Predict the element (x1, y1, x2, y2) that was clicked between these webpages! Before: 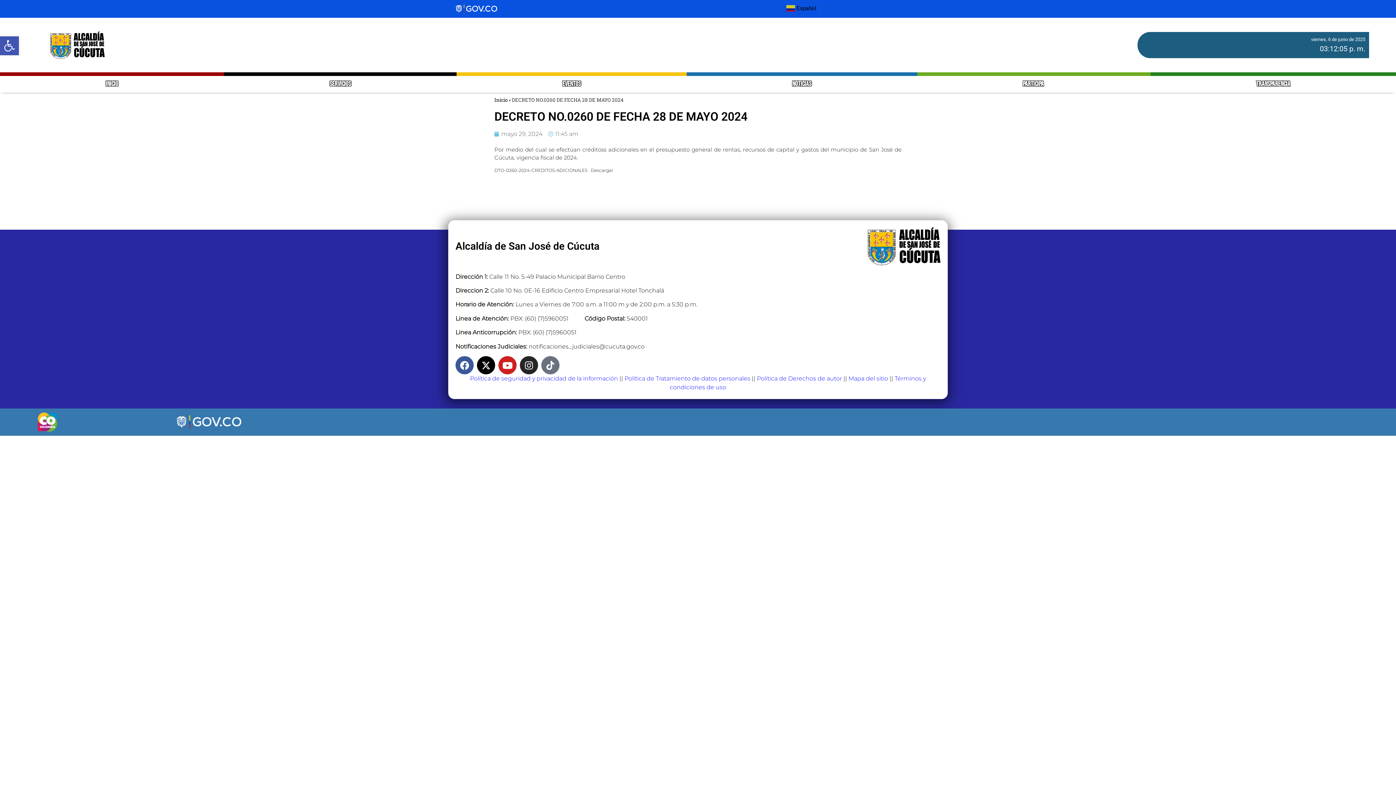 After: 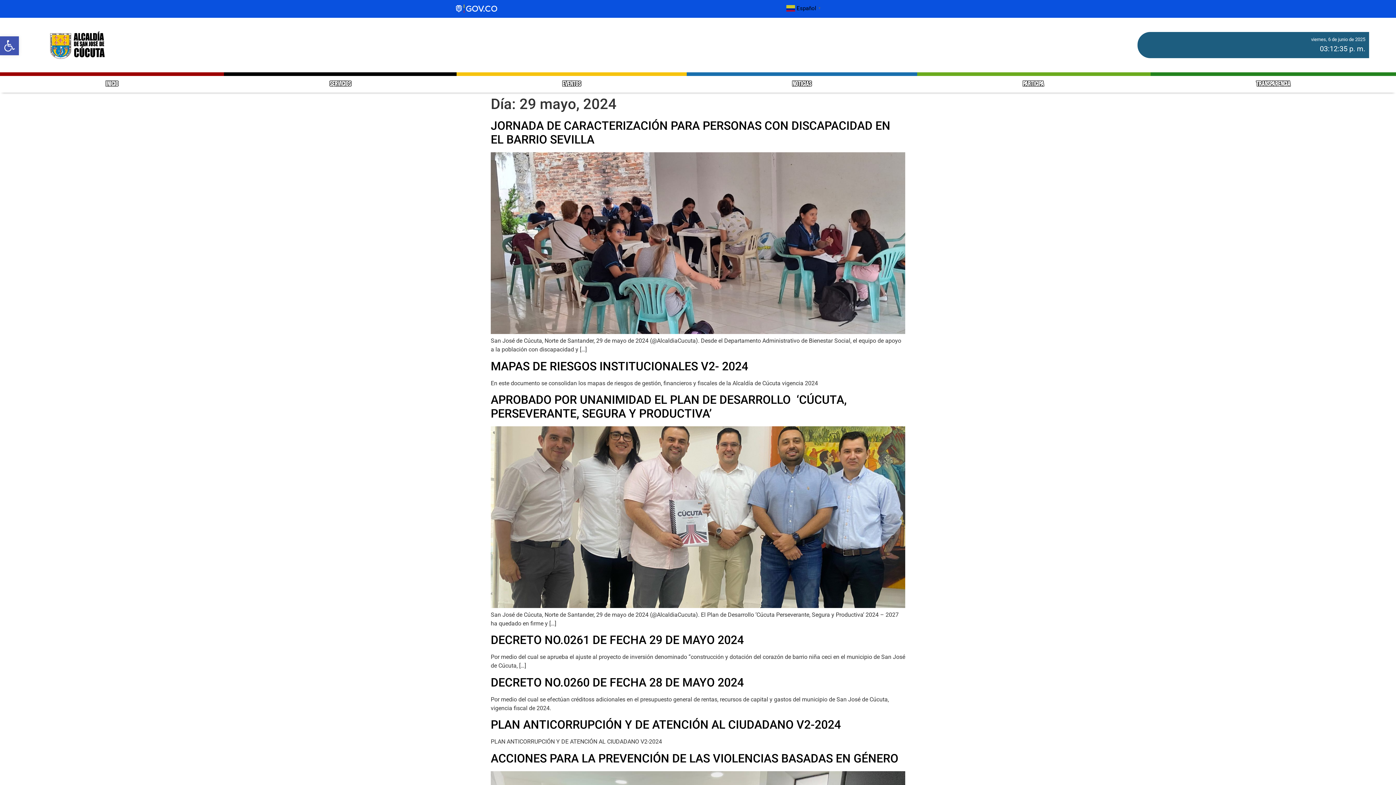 Action: bbox: (494, 129, 542, 138) label: mayo 29, 2024